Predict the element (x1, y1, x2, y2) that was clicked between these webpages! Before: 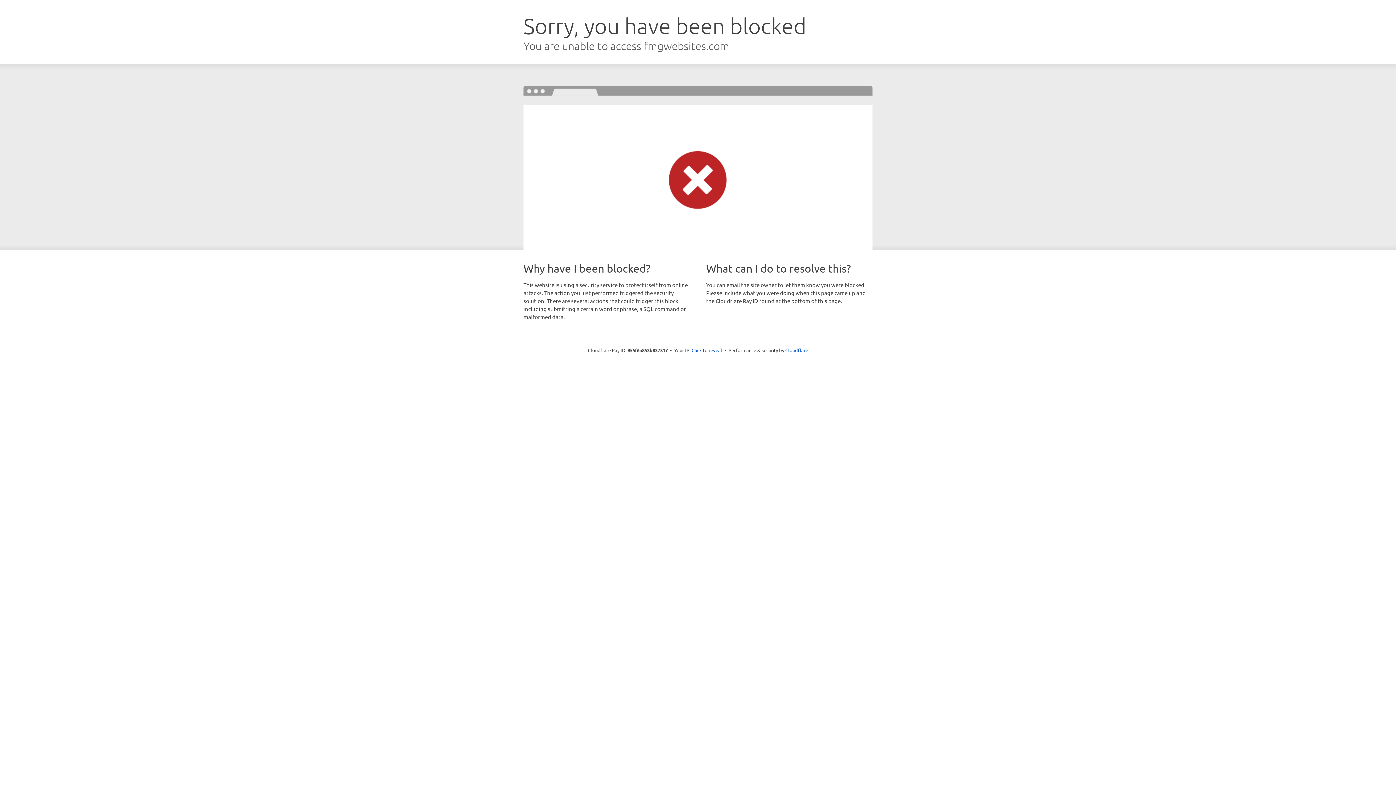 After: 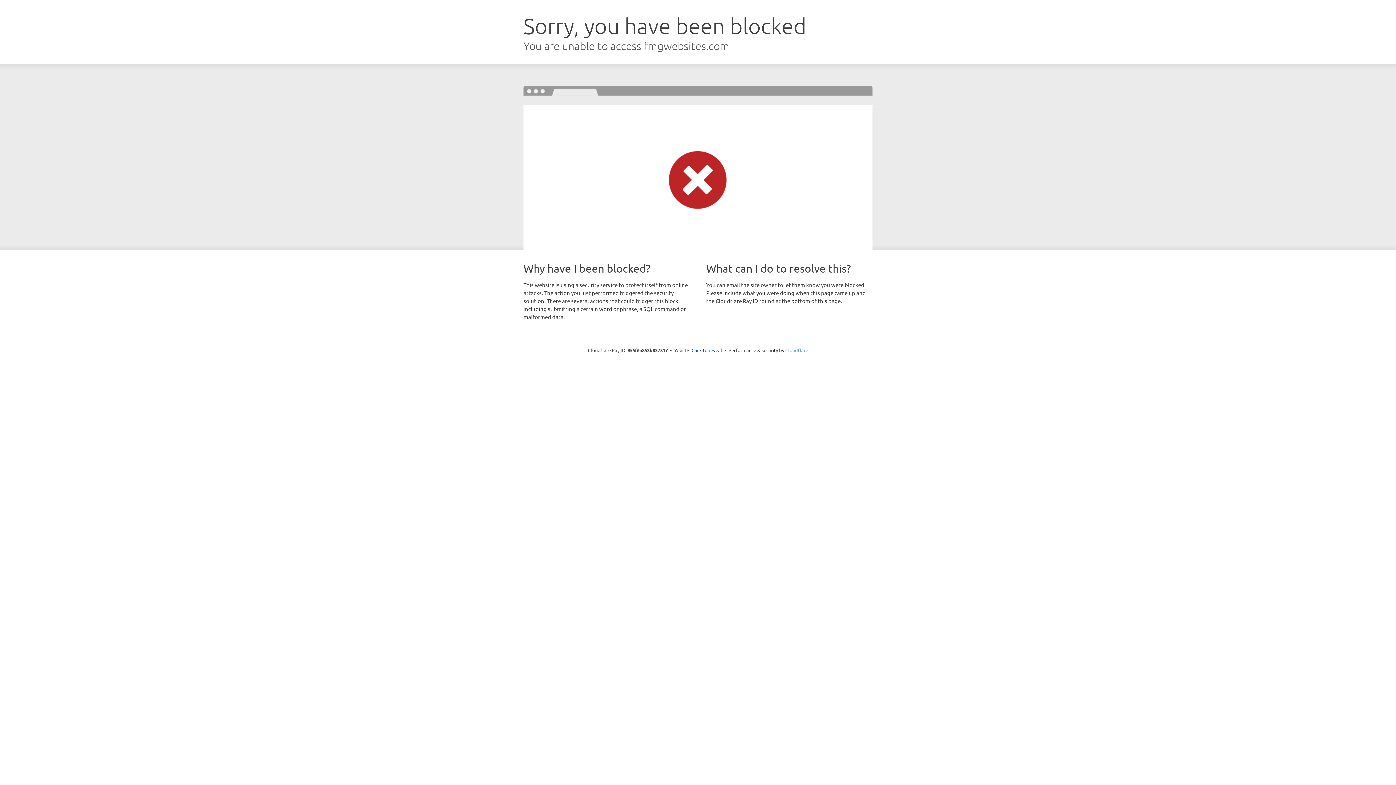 Action: bbox: (785, 347, 808, 353) label: Cloudflare